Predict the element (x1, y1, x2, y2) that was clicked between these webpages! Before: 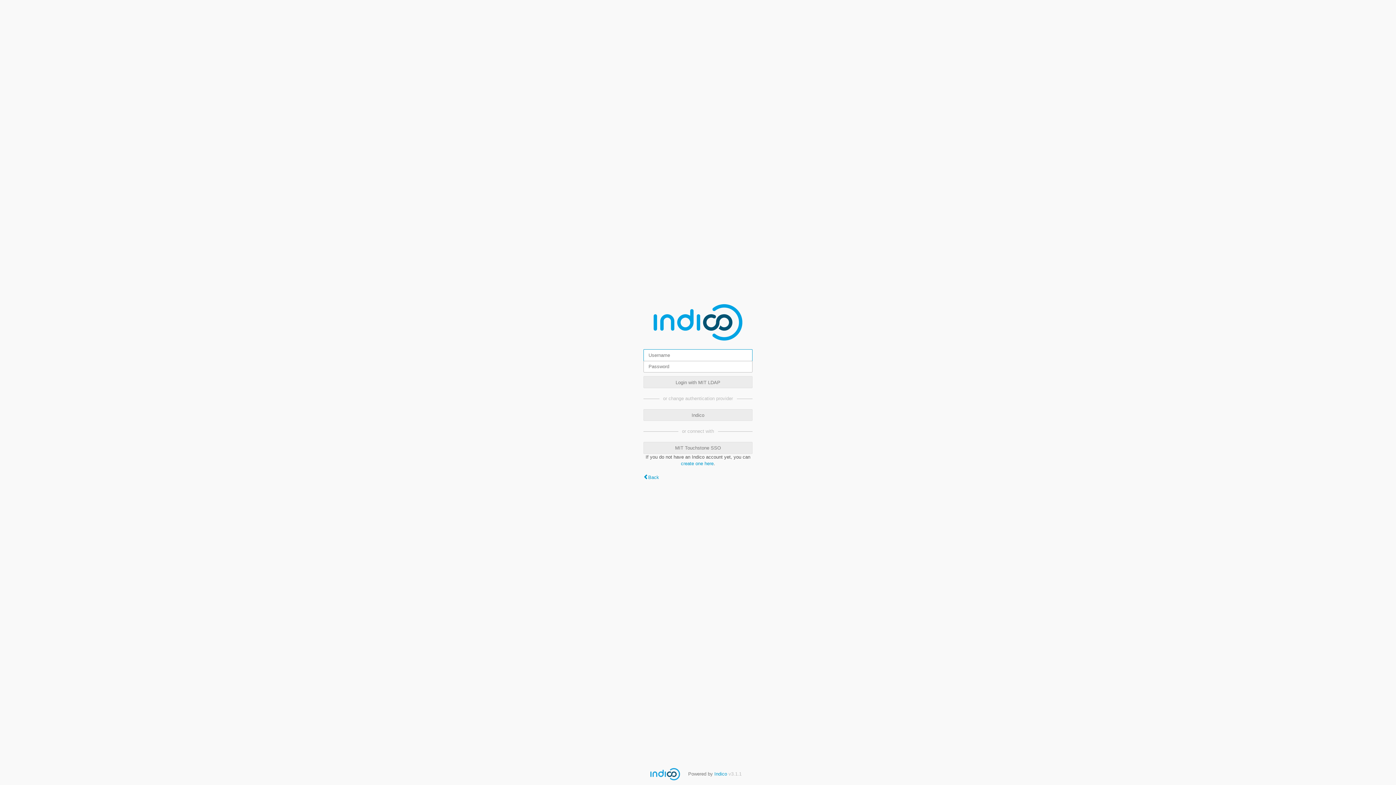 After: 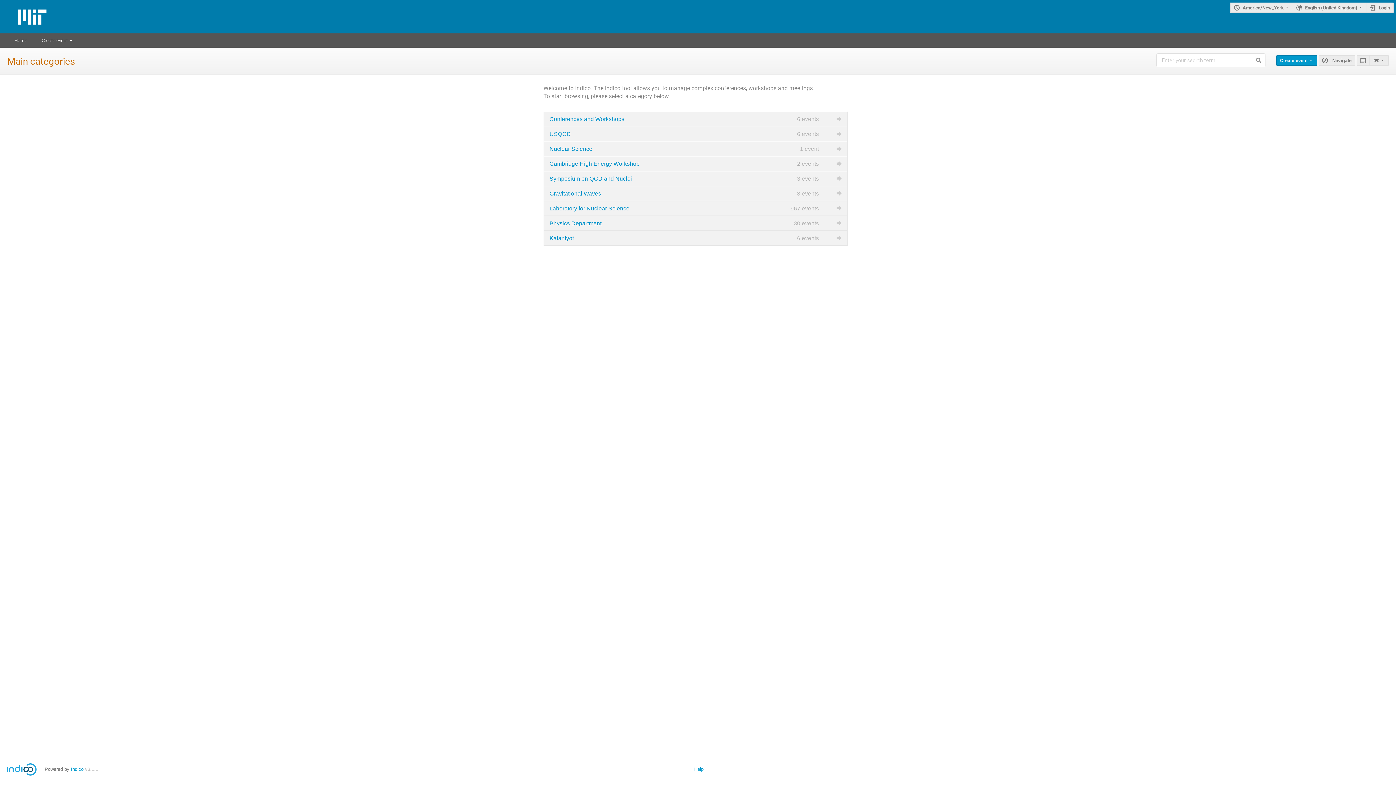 Action: bbox: (643, 474, 659, 480) label: Back